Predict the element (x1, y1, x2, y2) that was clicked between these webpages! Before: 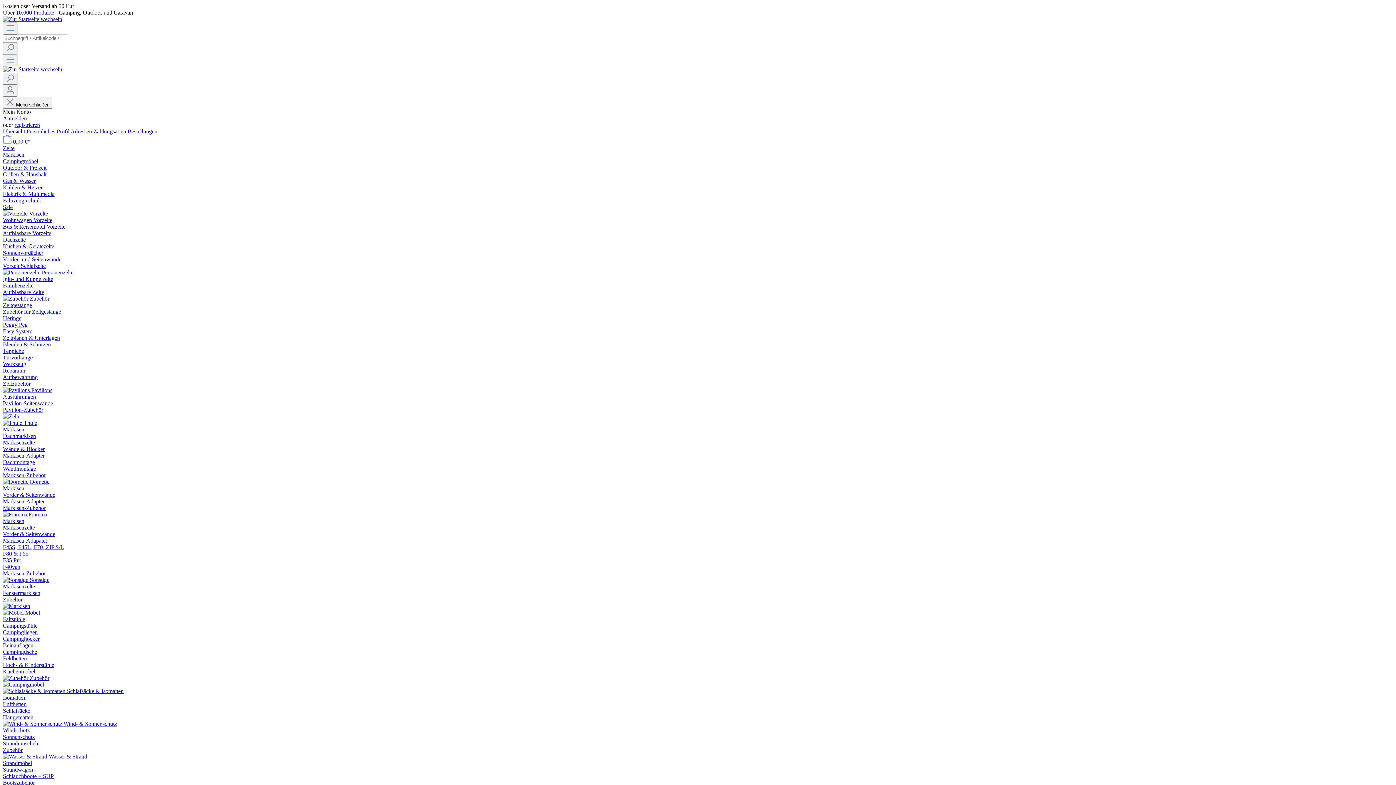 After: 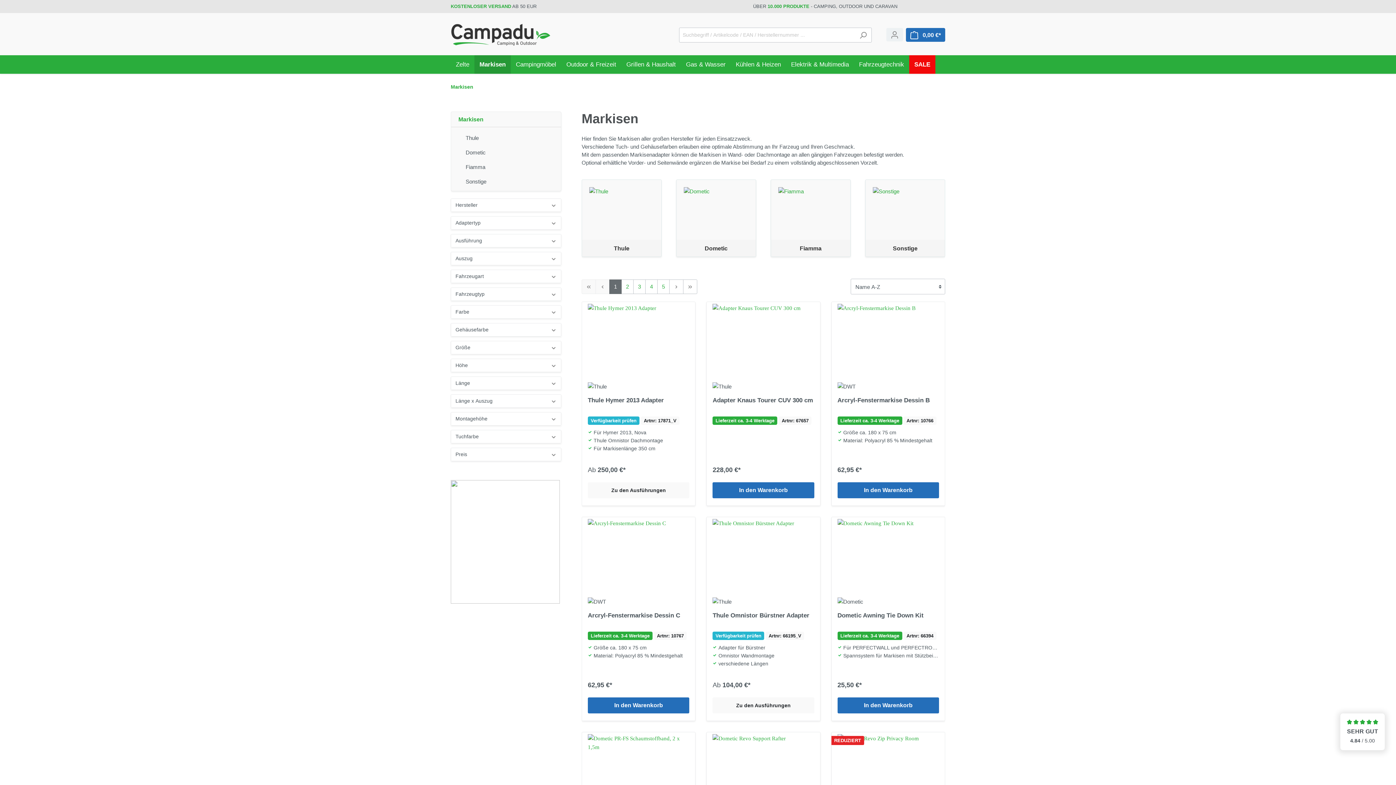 Action: bbox: (2, 151, 1393, 158) label: Markisen